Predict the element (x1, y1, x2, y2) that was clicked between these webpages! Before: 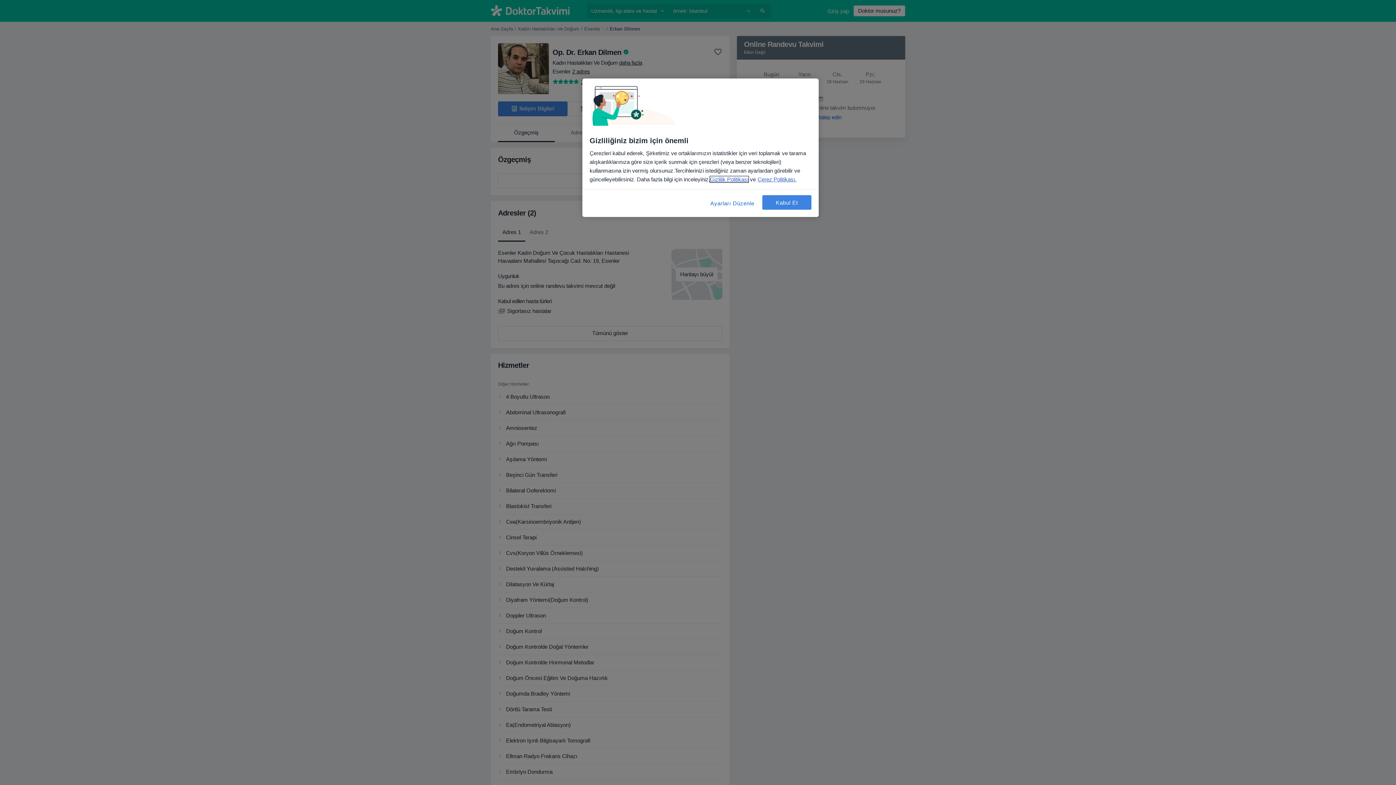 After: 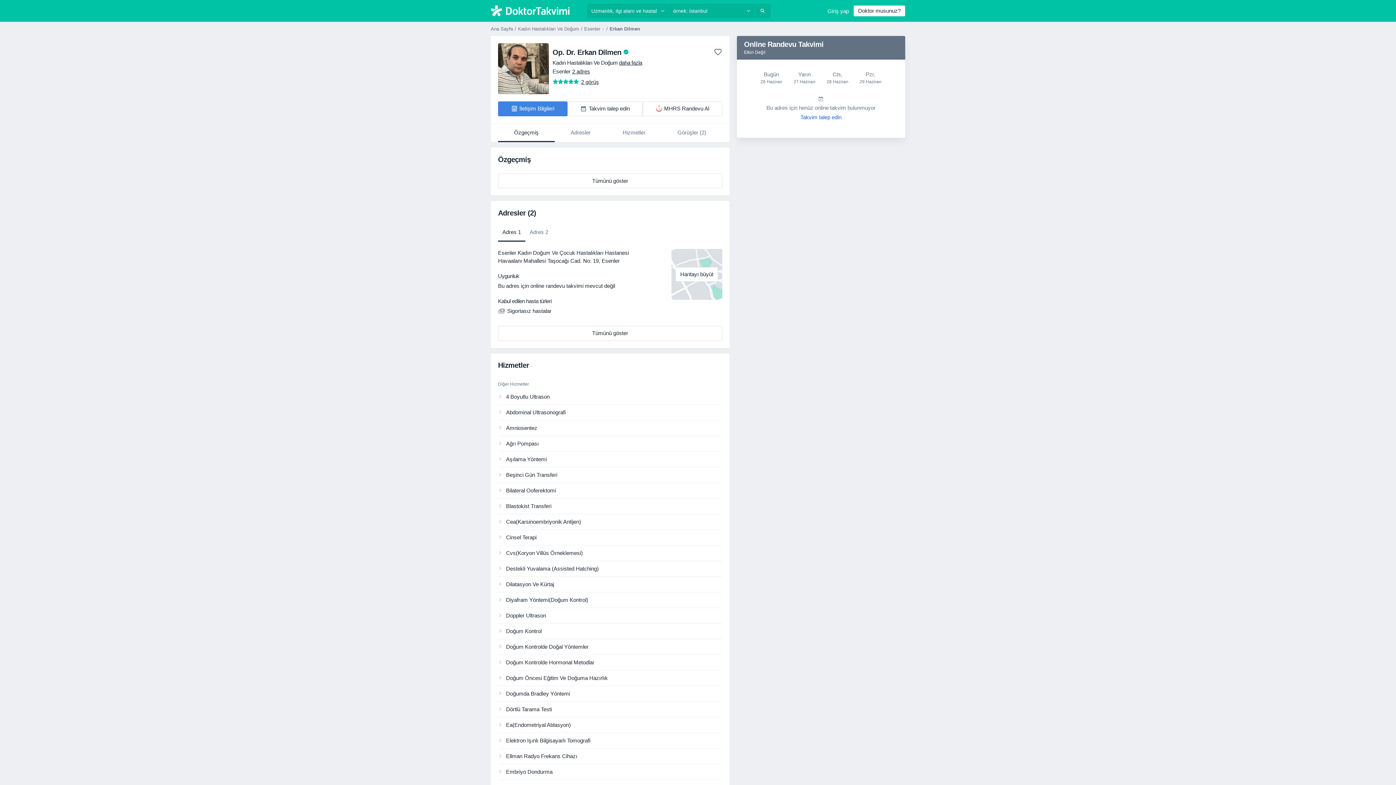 Action: bbox: (762, 195, 811, 209) label: Kabul Et